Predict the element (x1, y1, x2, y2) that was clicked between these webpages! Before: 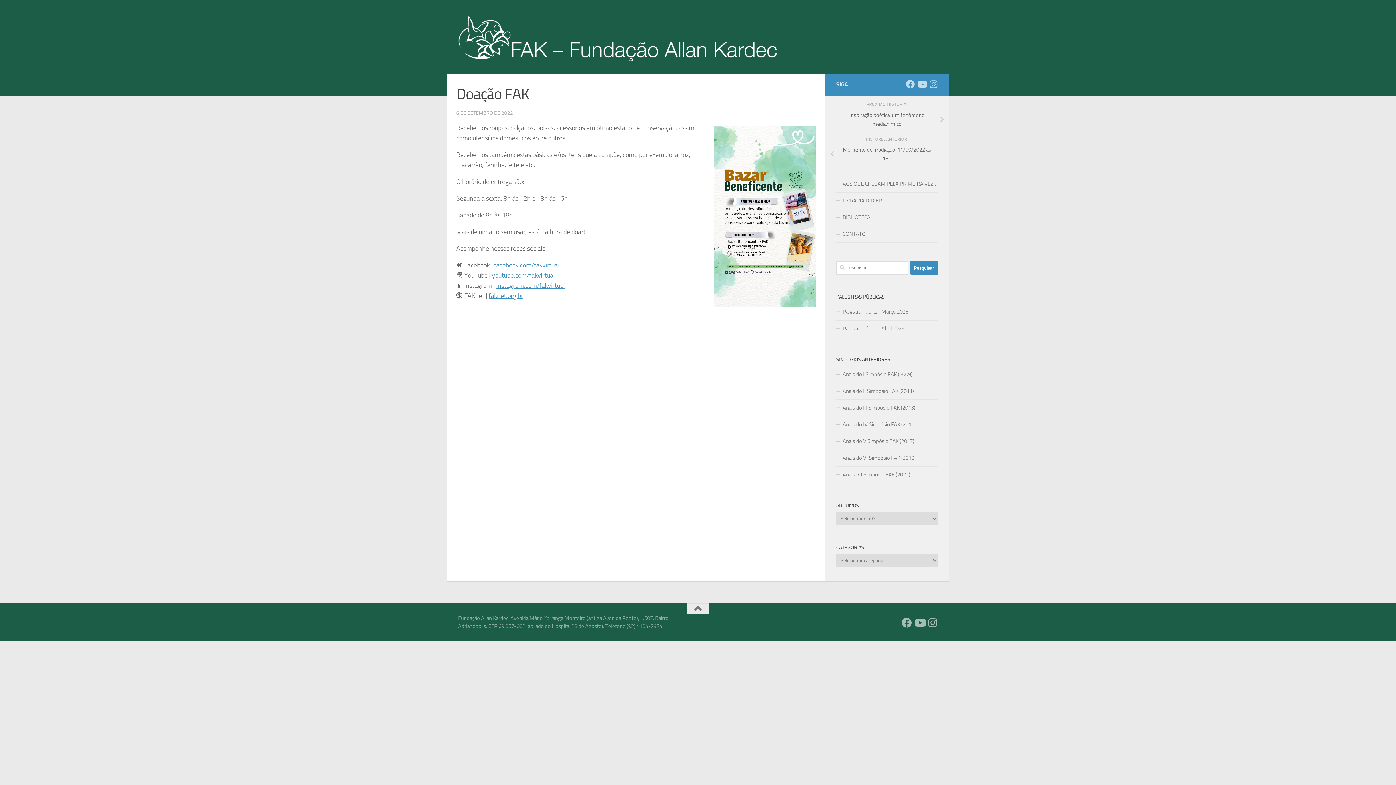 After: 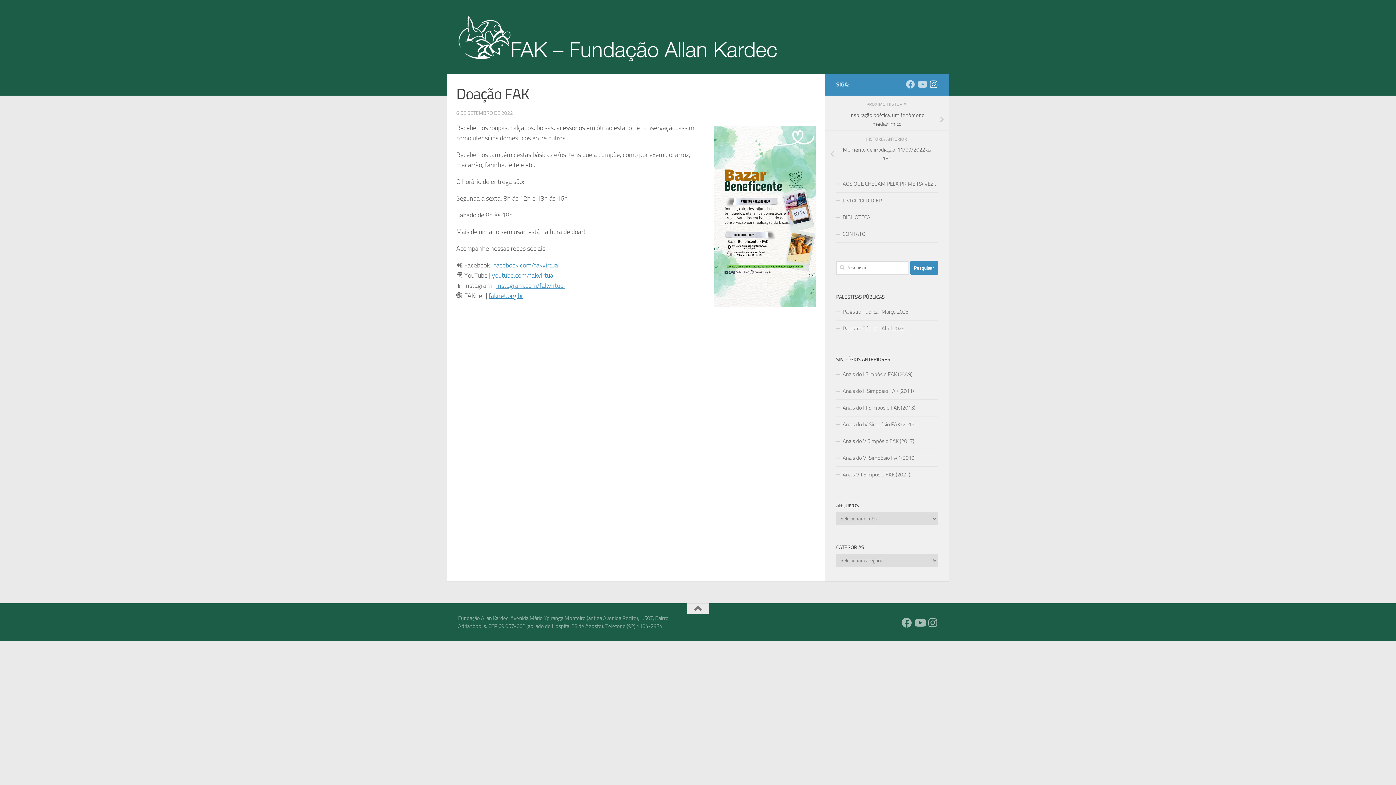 Action: bbox: (929, 79, 938, 88) label: Instagram